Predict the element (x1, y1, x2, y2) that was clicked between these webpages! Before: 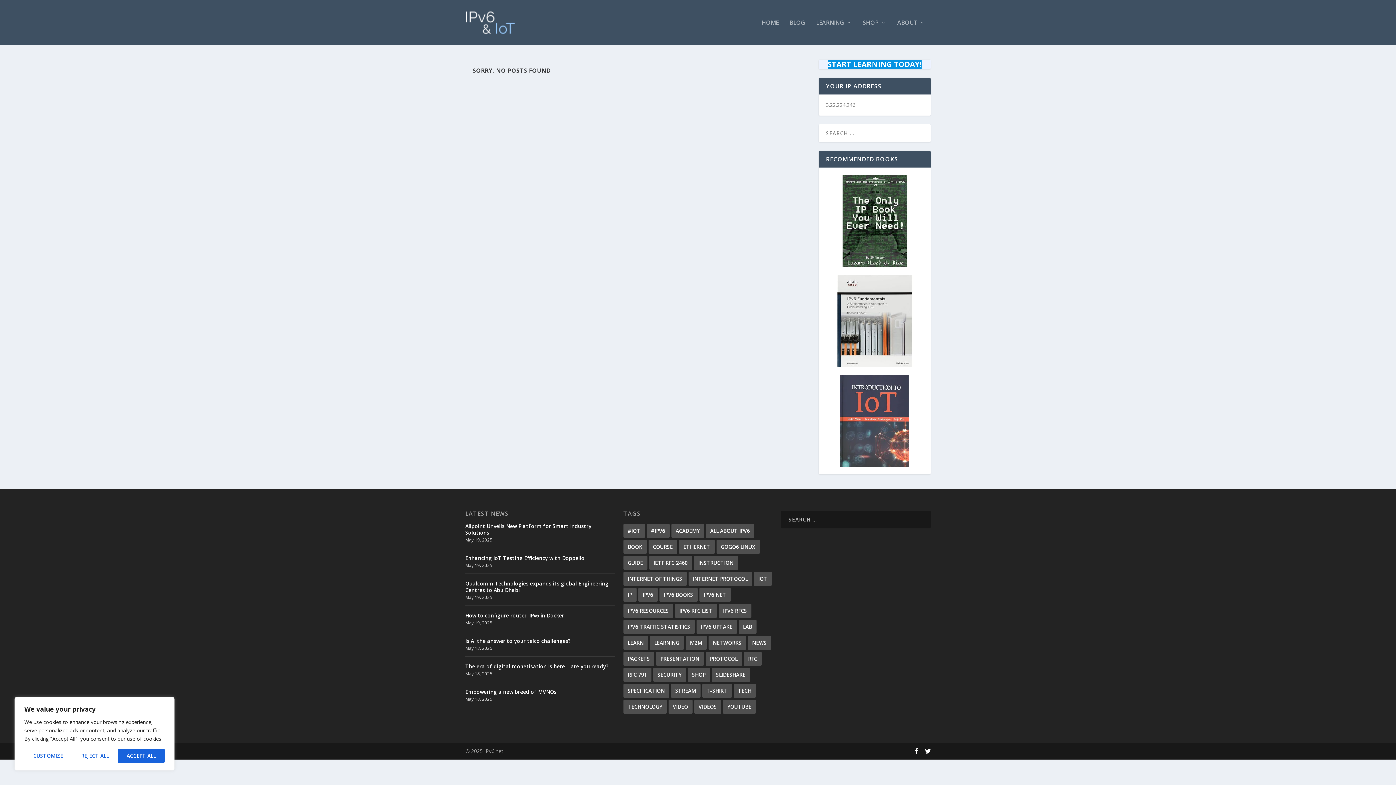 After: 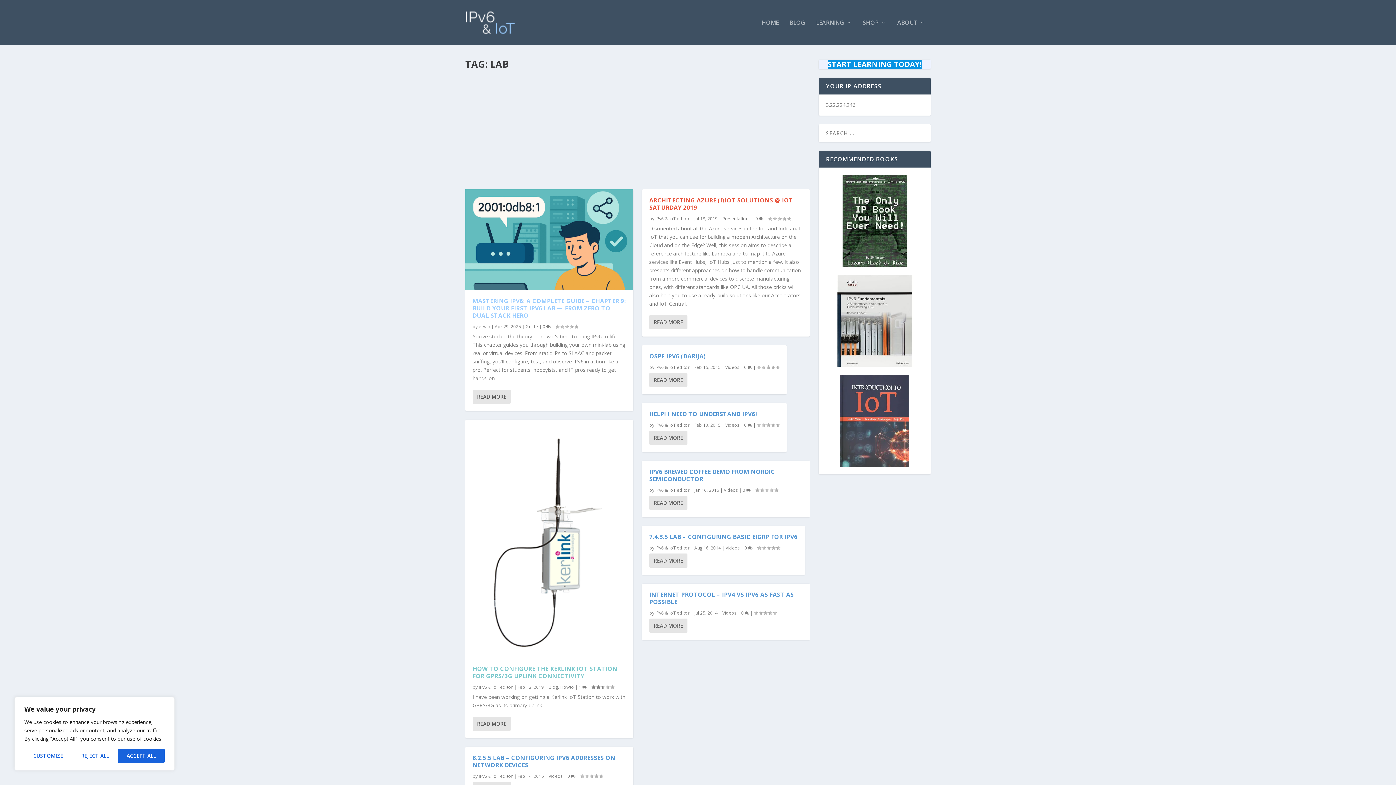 Action: label: lab (32 items) bbox: (738, 619, 756, 634)